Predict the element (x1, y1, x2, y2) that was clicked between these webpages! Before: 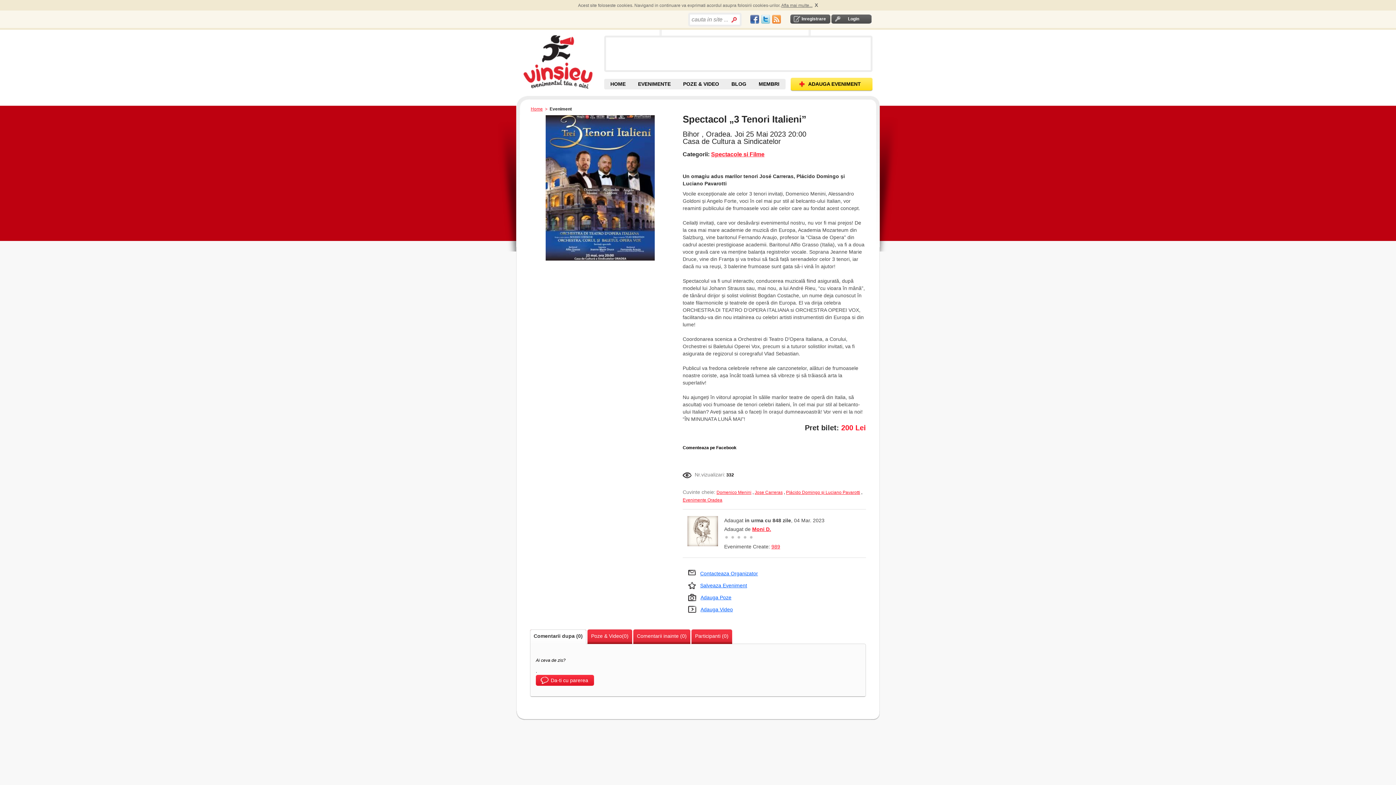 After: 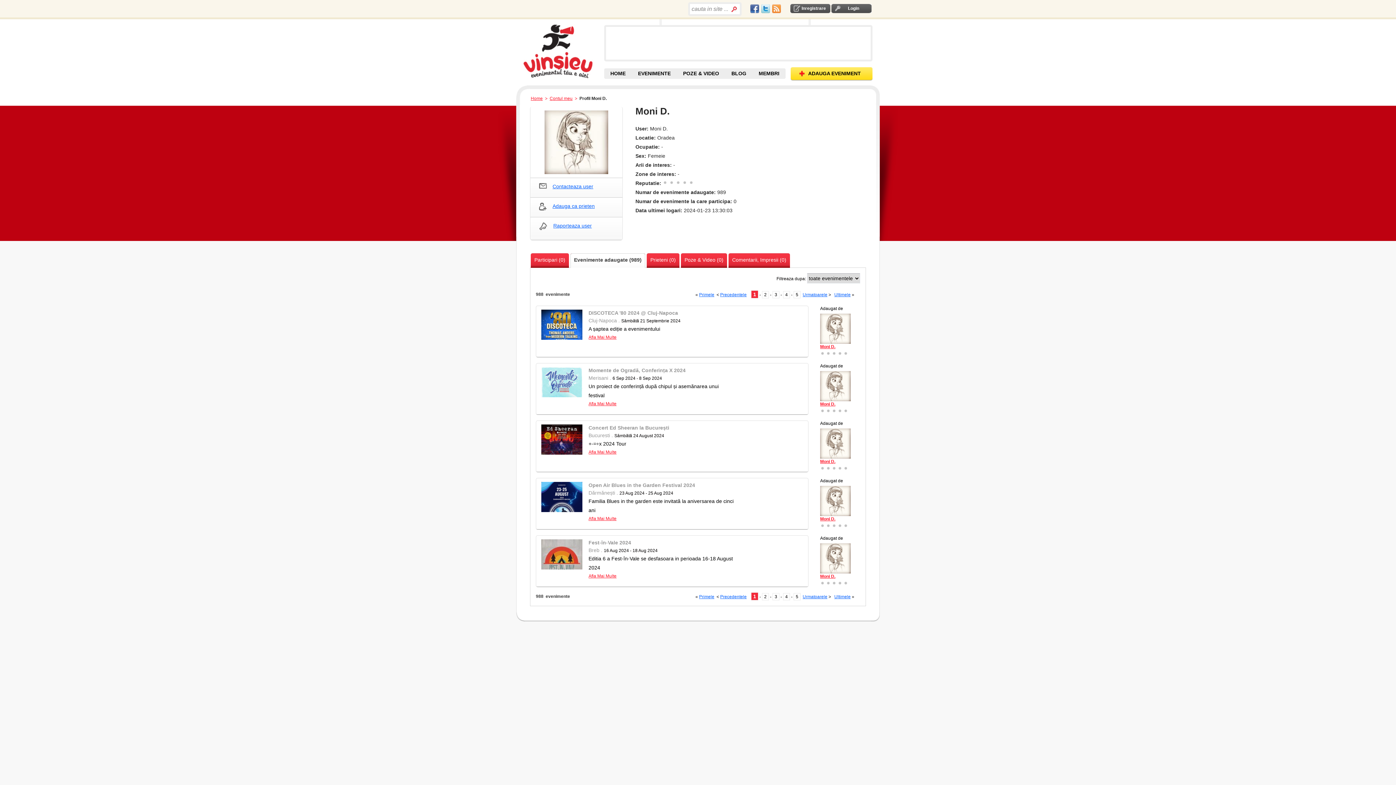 Action: label: 989 bbox: (771, 544, 780, 549)